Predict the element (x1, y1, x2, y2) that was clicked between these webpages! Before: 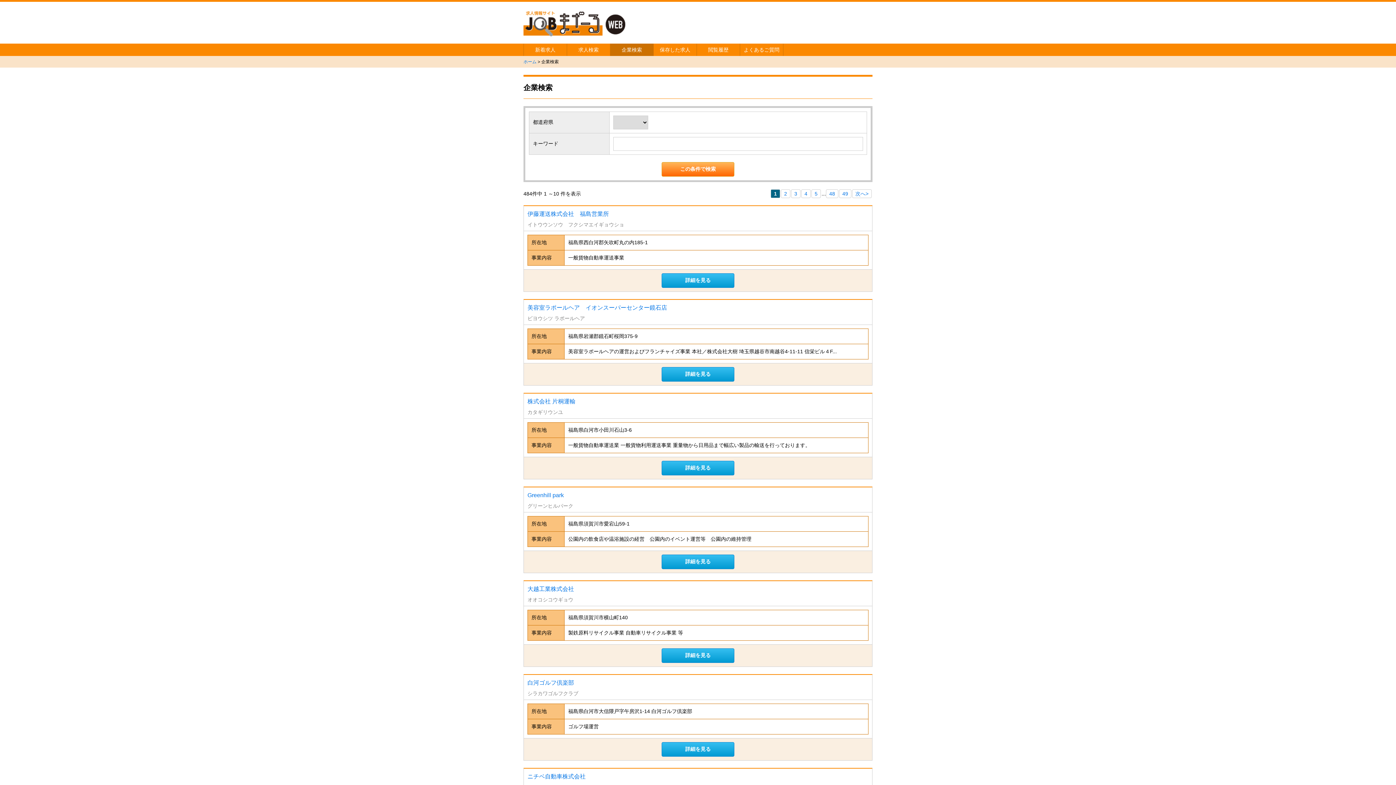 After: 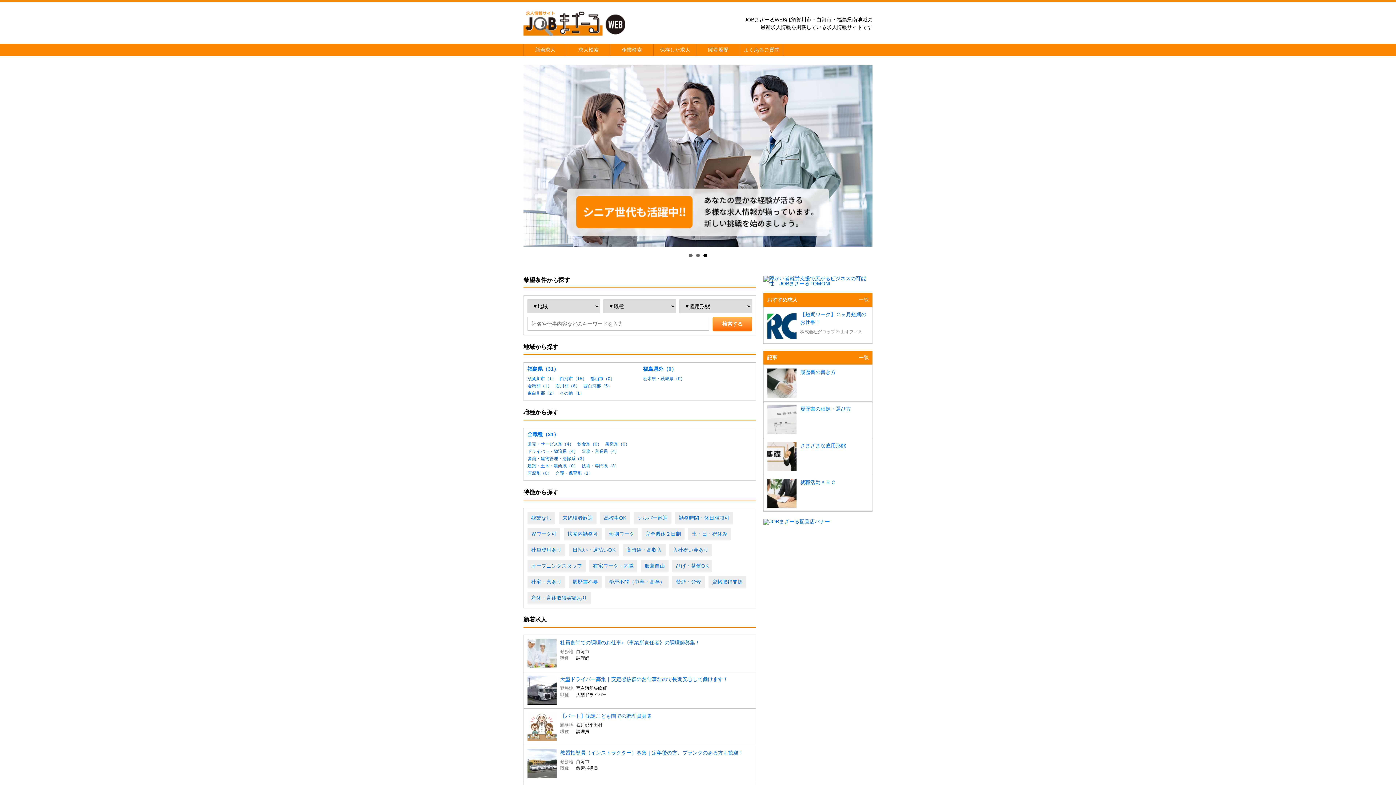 Action: bbox: (523, 24, 625, 36)